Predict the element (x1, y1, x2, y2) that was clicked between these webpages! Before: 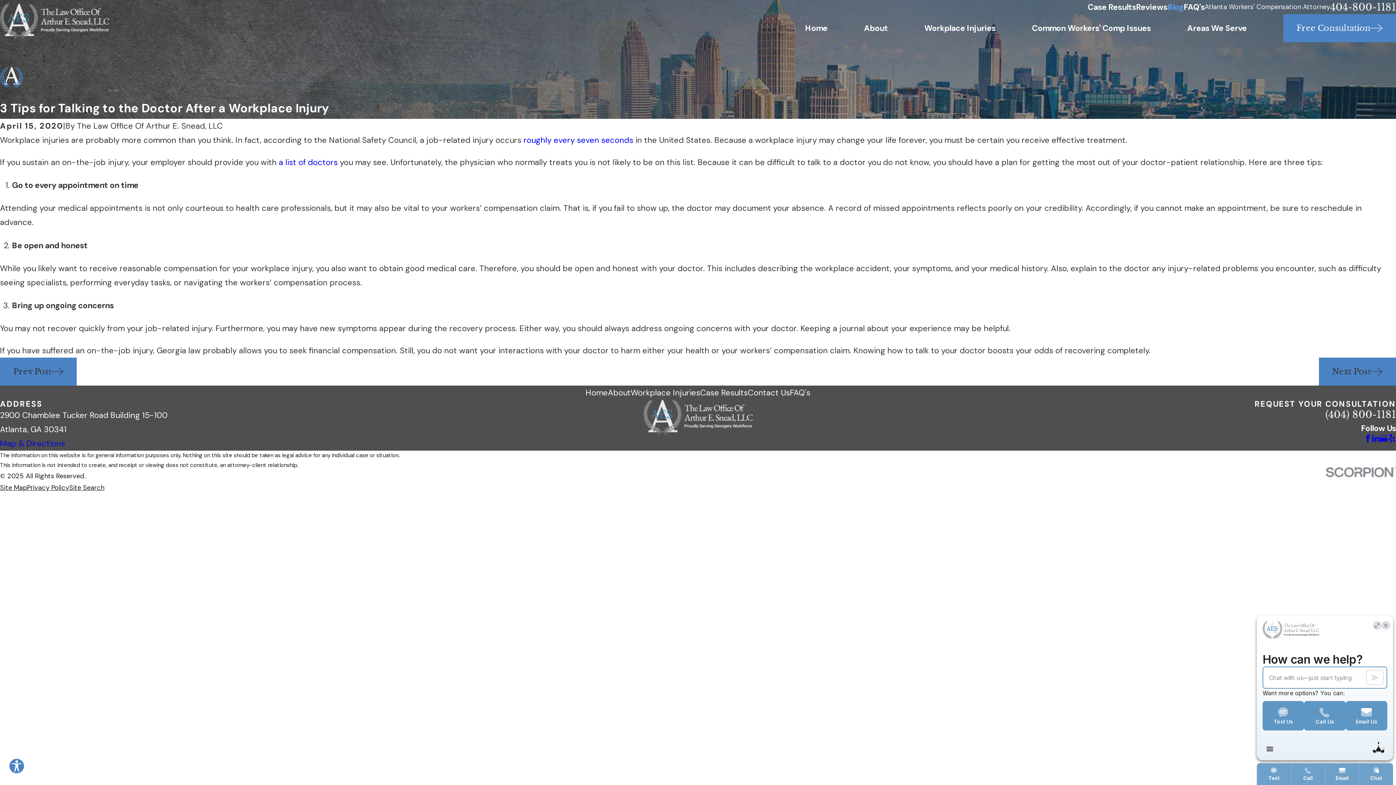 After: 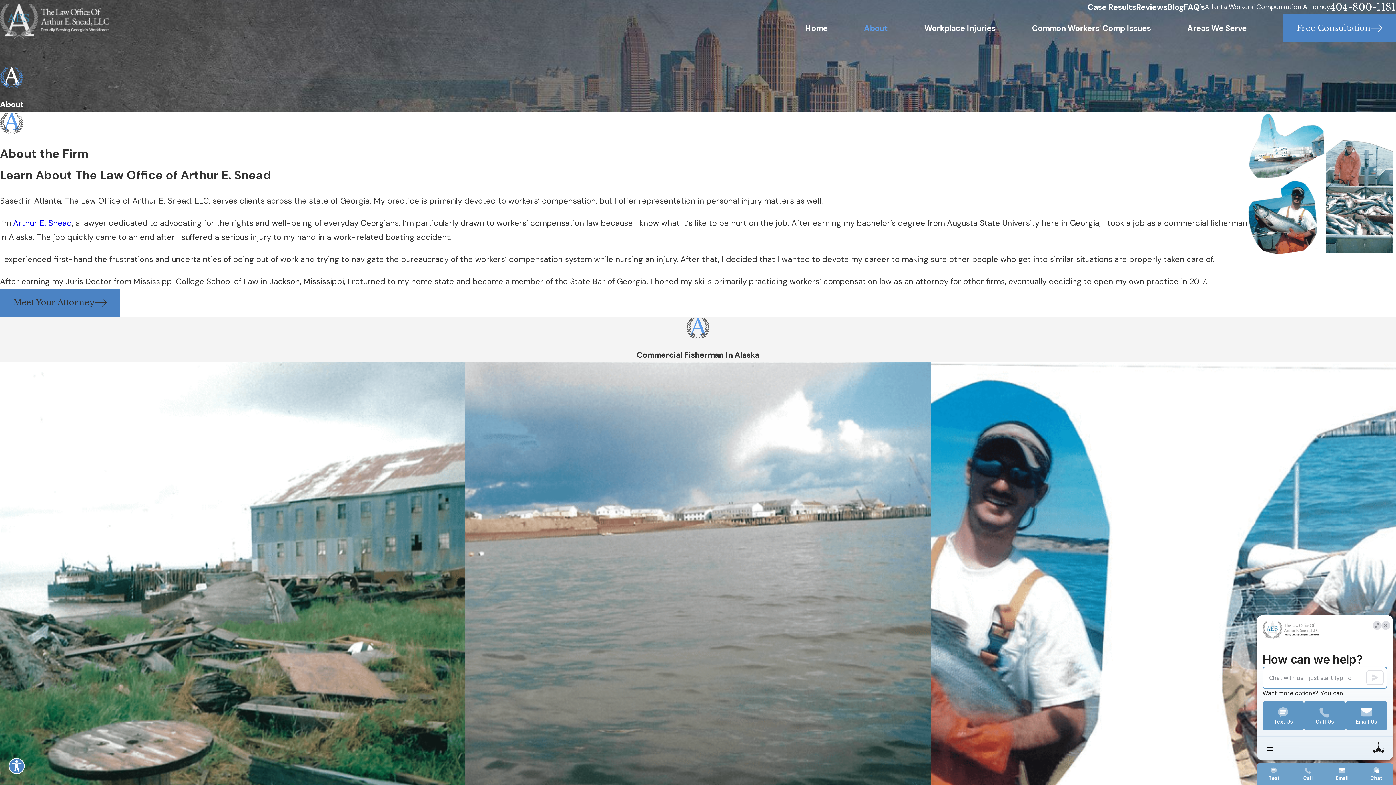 Action: bbox: (864, 14, 888, 42) label: About